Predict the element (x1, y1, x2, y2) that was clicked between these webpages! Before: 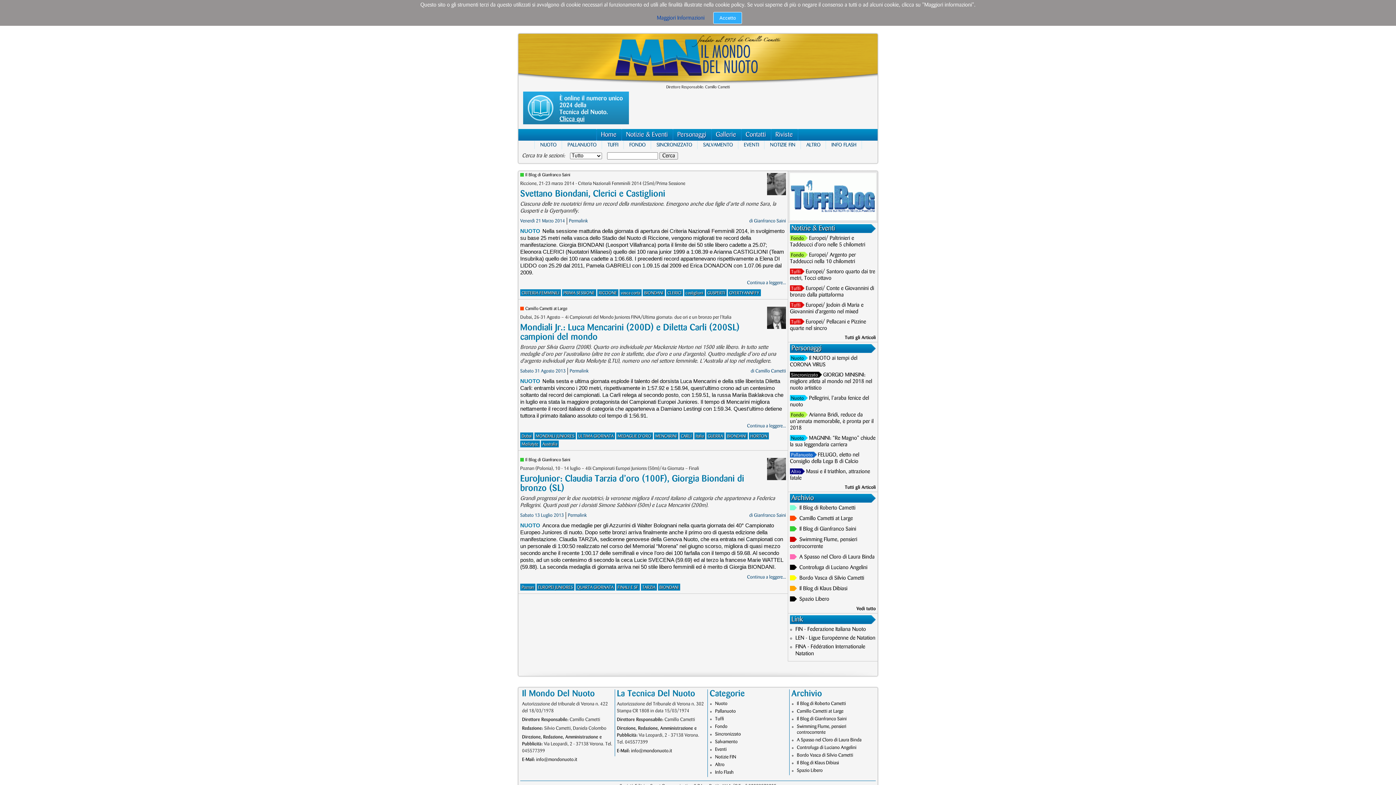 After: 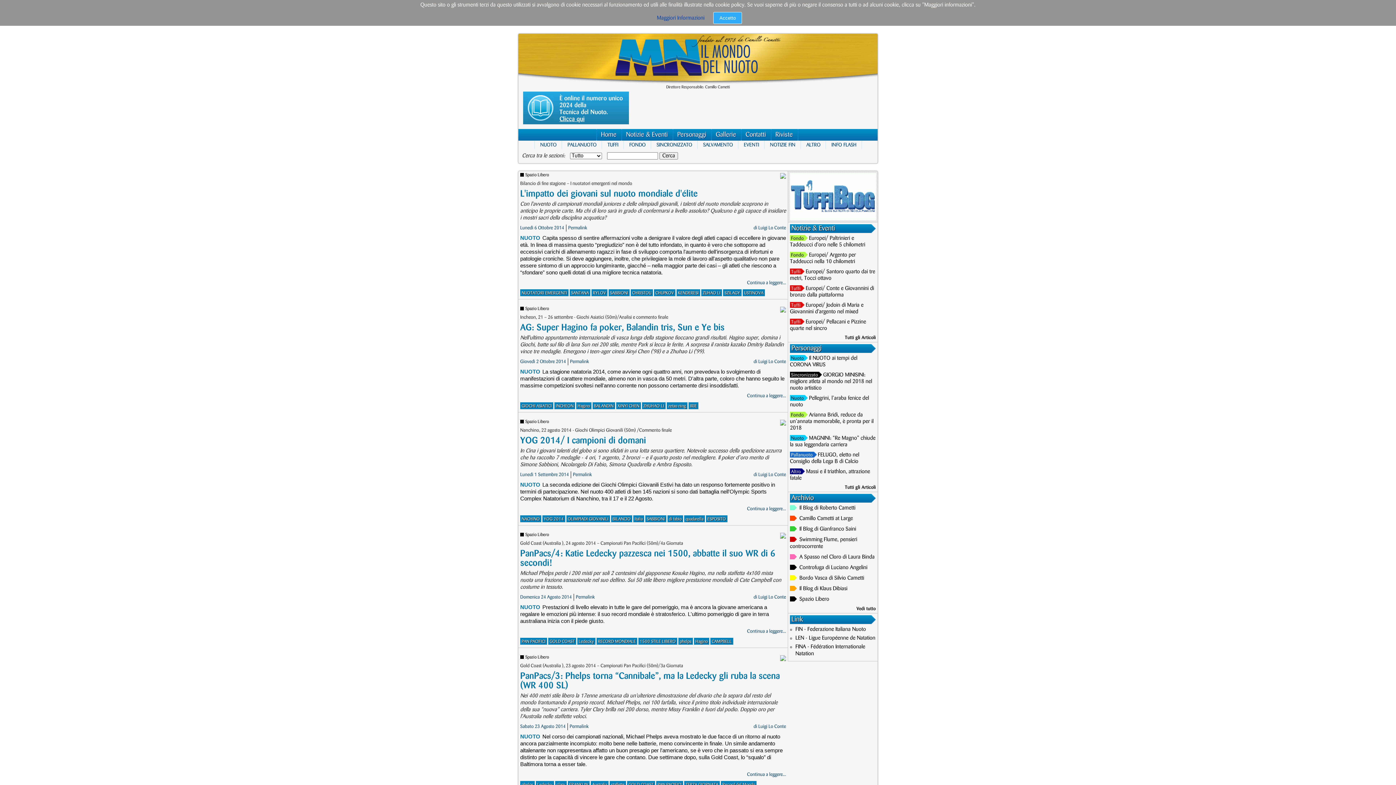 Action: label: Spazio Libero bbox: (797, 768, 822, 773)